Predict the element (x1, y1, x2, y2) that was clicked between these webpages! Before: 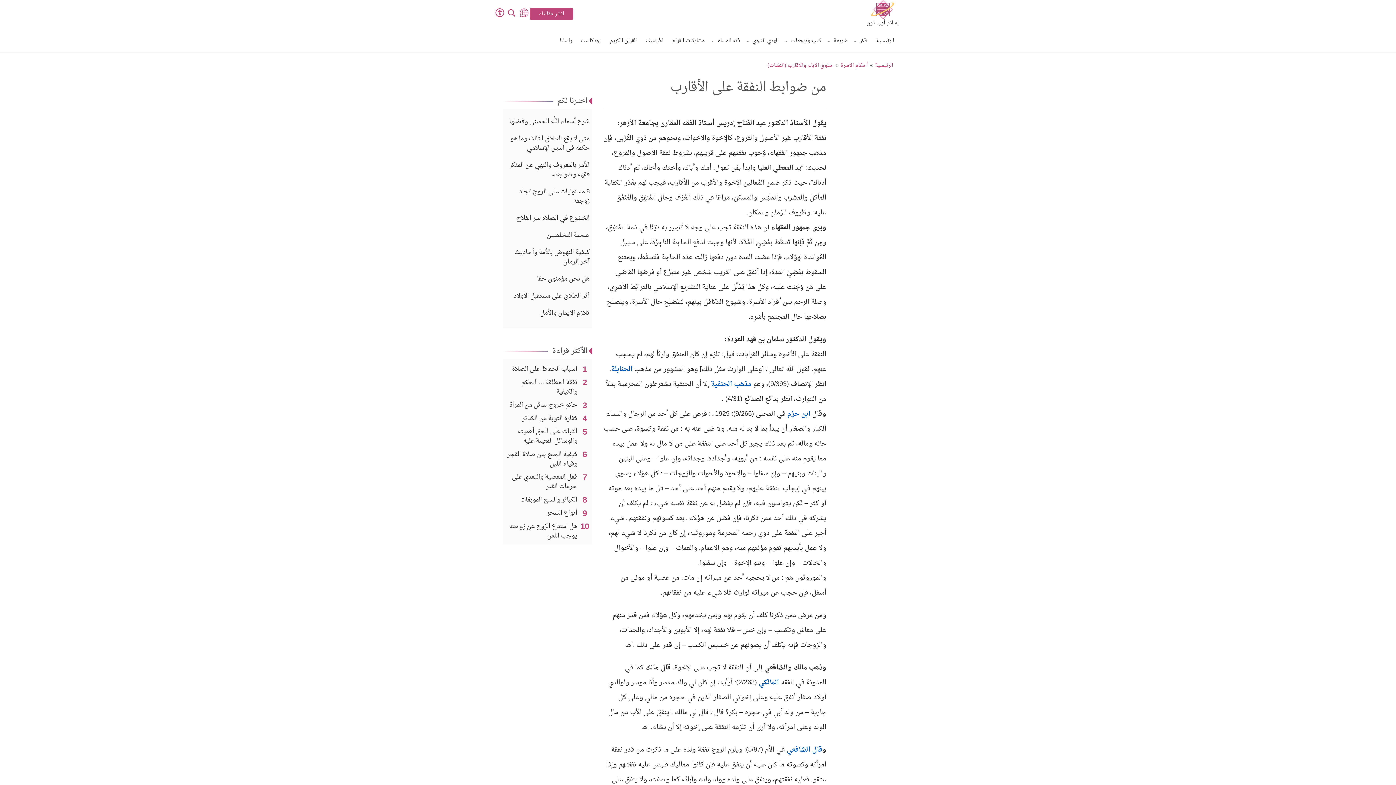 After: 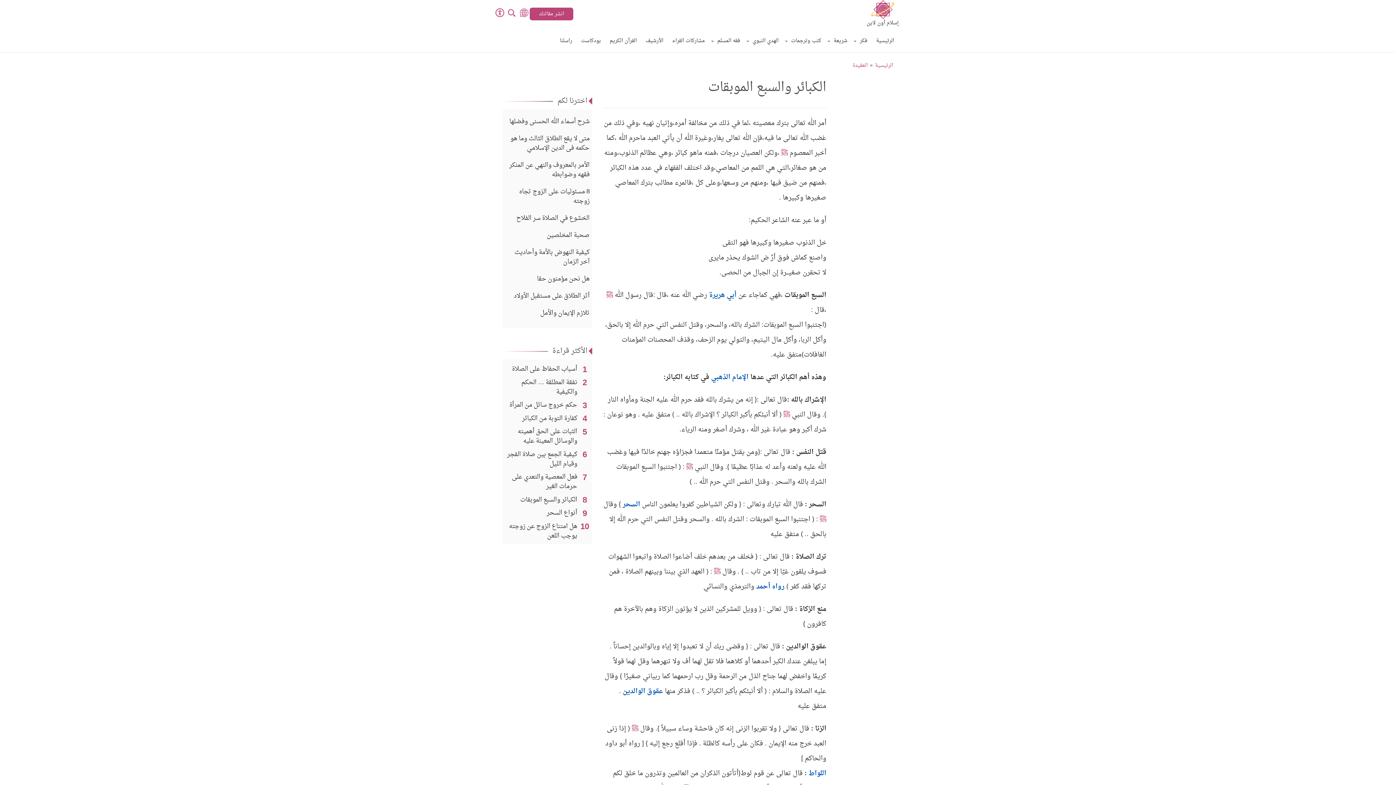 Action: label: الكبائر والسبع الموبقات bbox: (520, 495, 577, 505)